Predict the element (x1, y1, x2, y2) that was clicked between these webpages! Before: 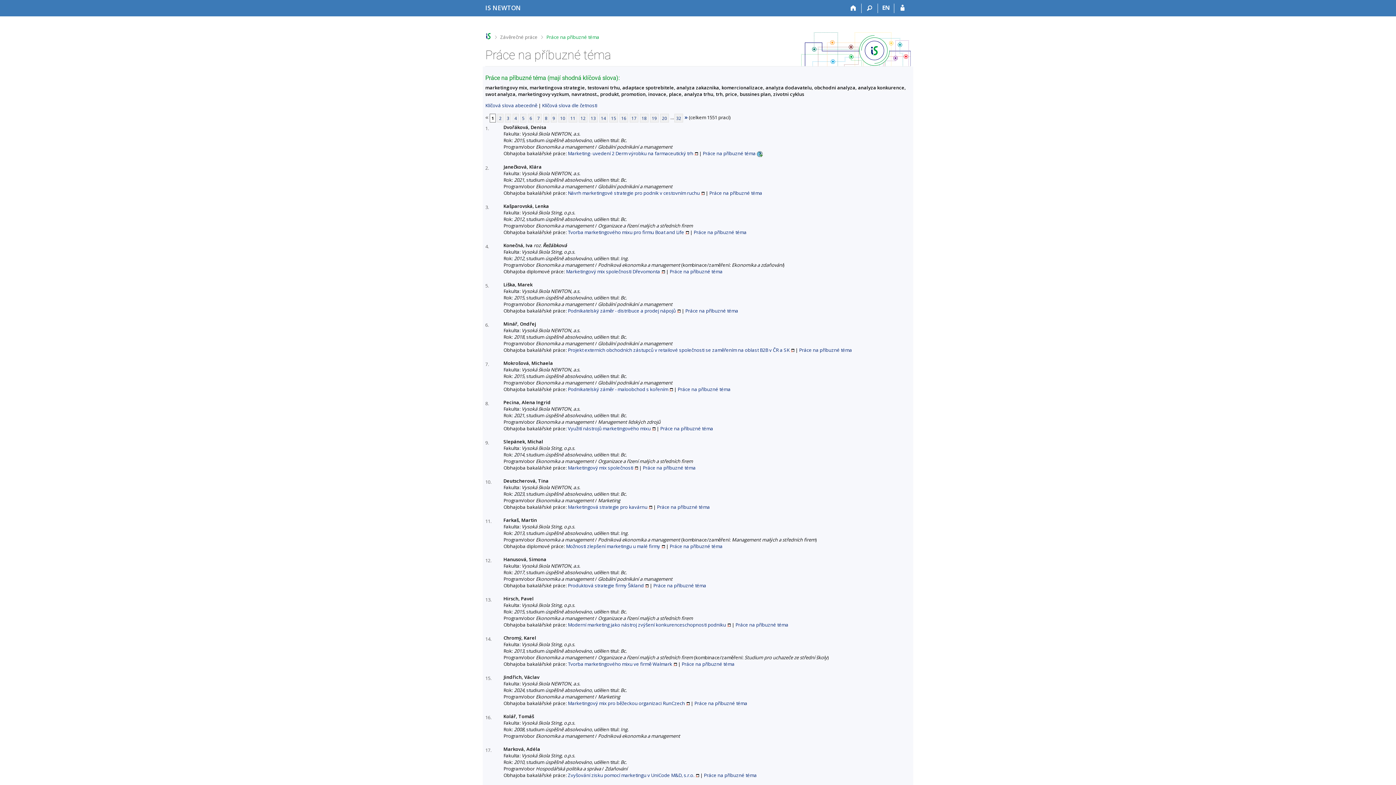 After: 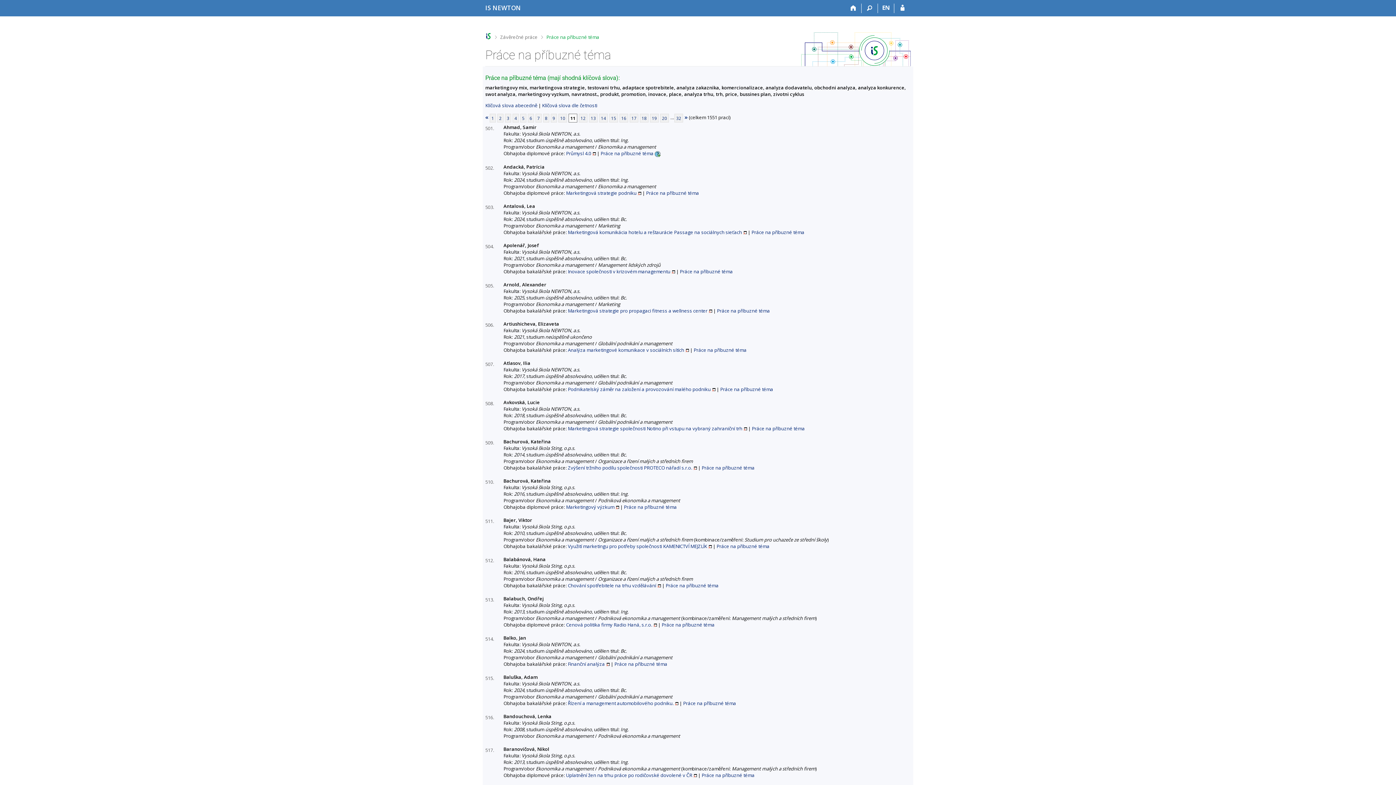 Action: bbox: (568, 113, 577, 122) label: 11